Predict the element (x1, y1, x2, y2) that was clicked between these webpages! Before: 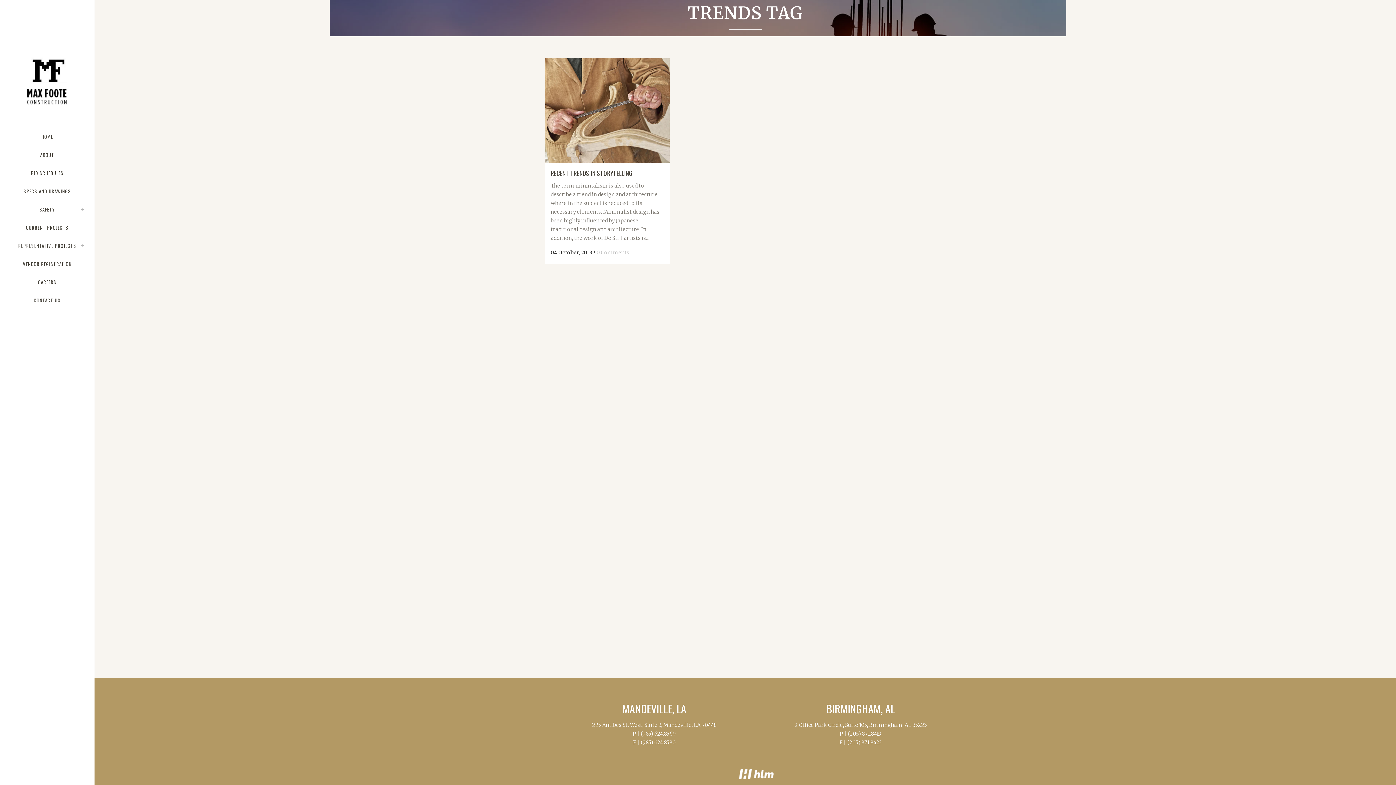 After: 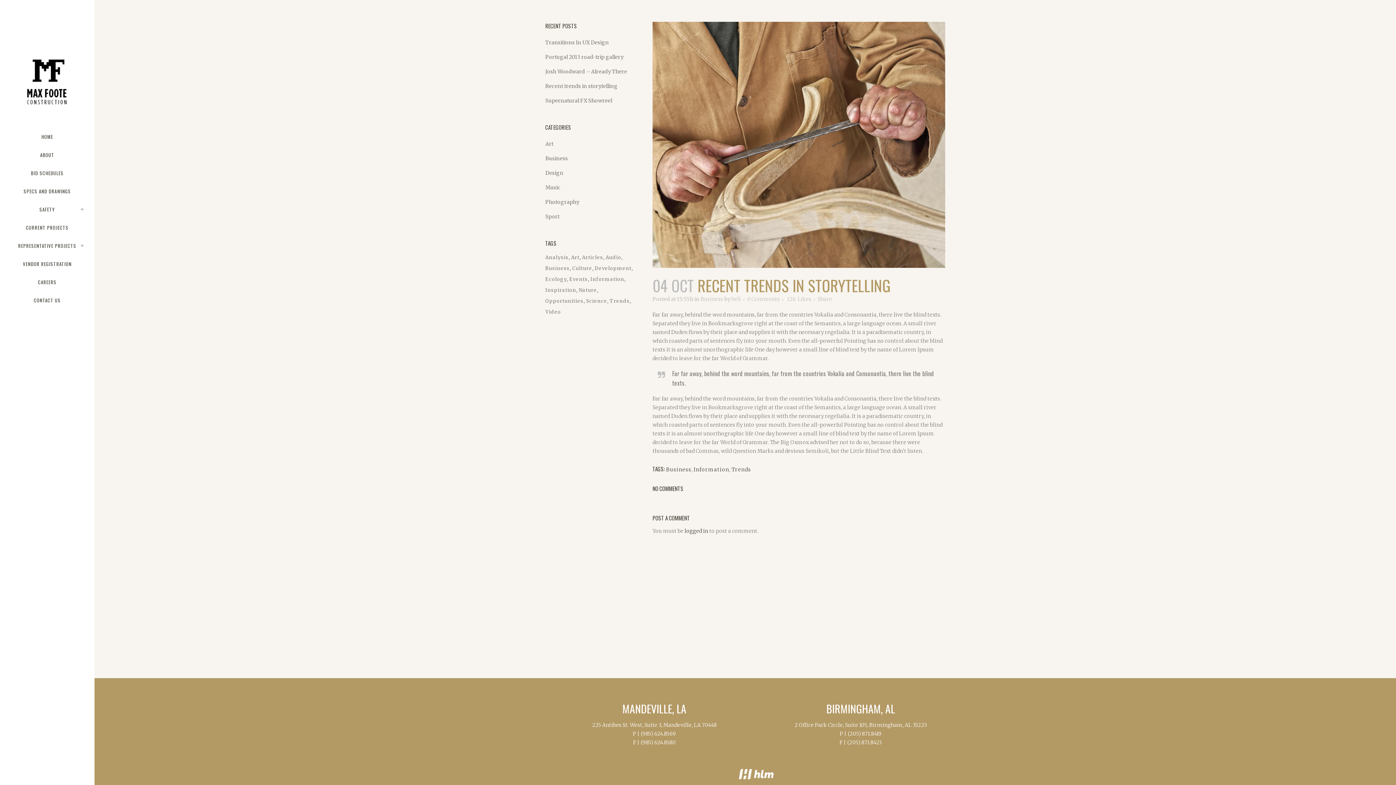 Action: label: 0 Comments bbox: (596, 249, 629, 255)